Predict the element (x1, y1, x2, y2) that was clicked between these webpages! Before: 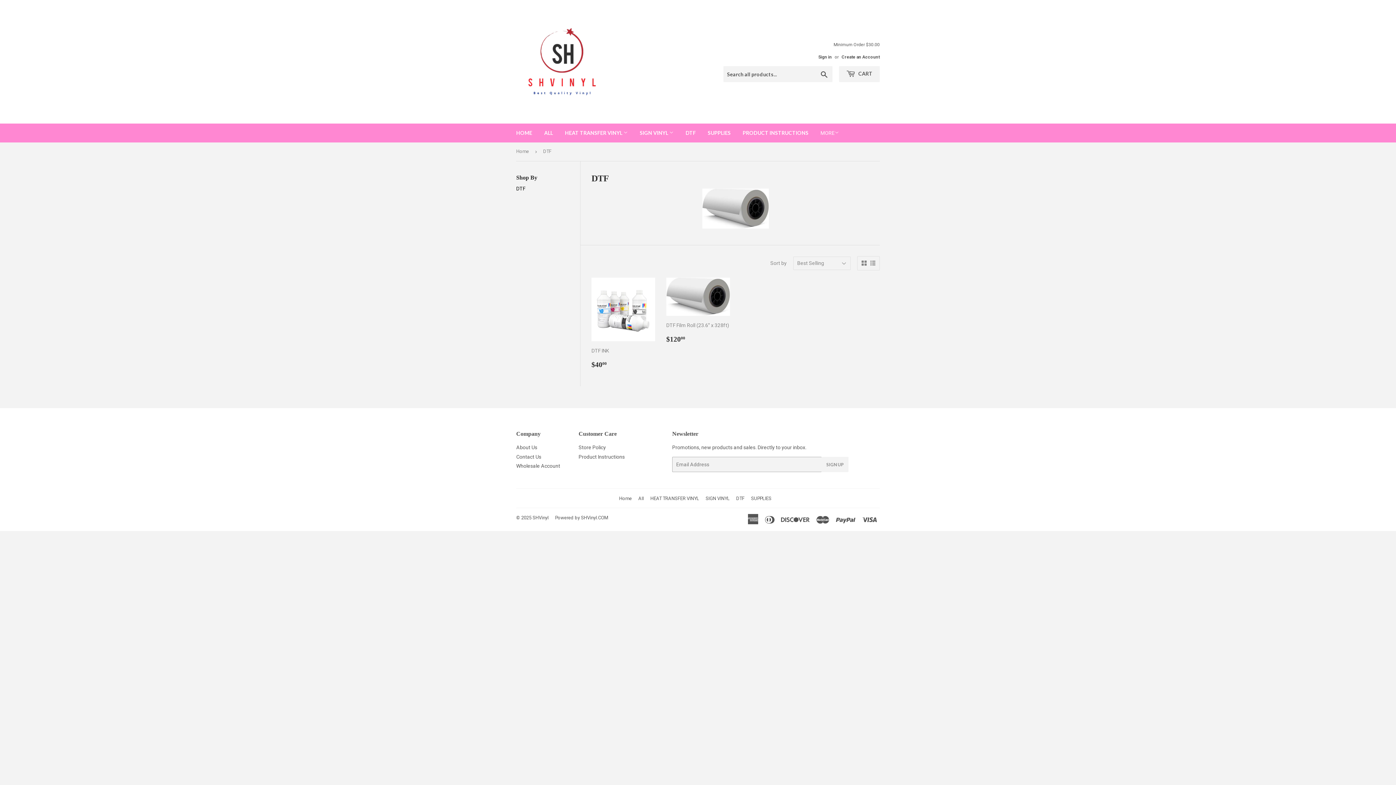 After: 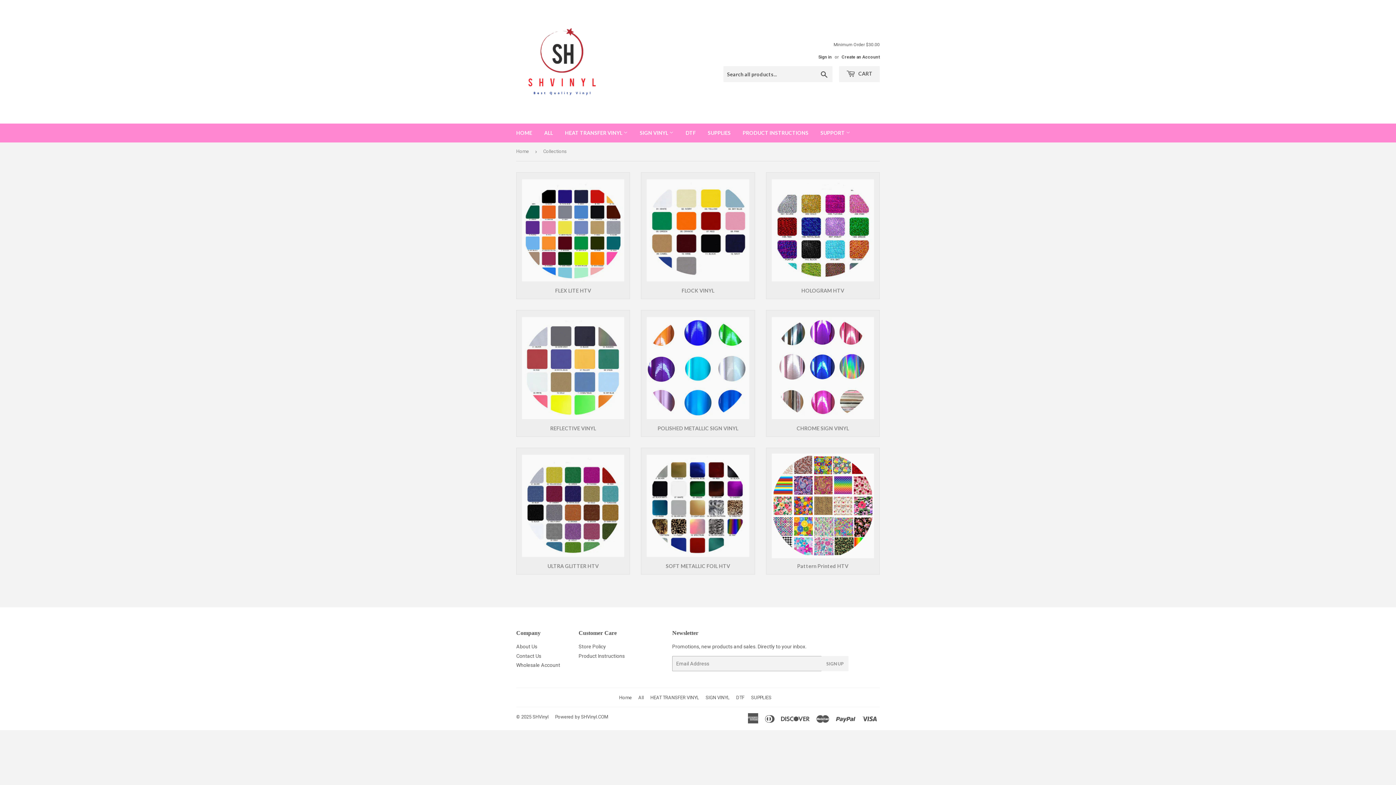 Action: label: ALL bbox: (538, 123, 558, 142)